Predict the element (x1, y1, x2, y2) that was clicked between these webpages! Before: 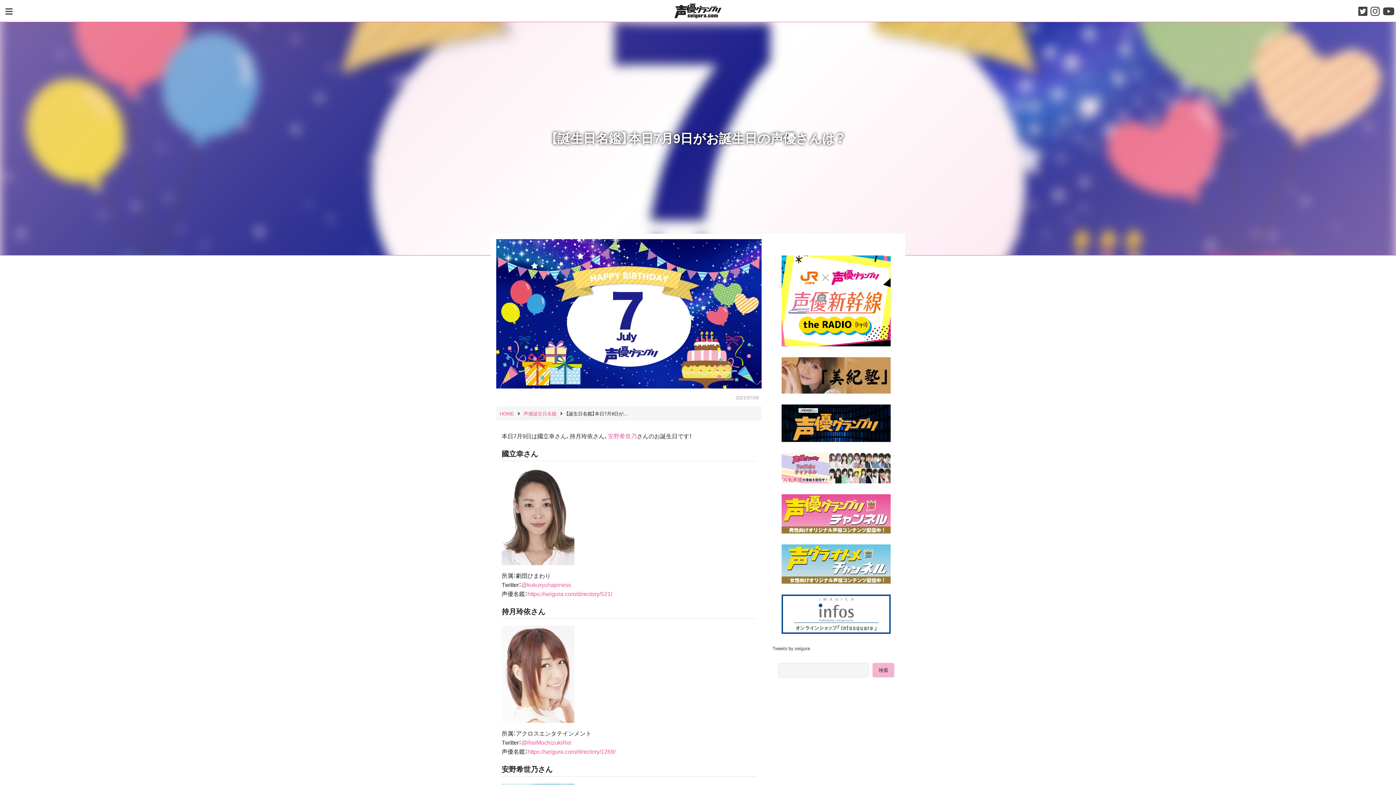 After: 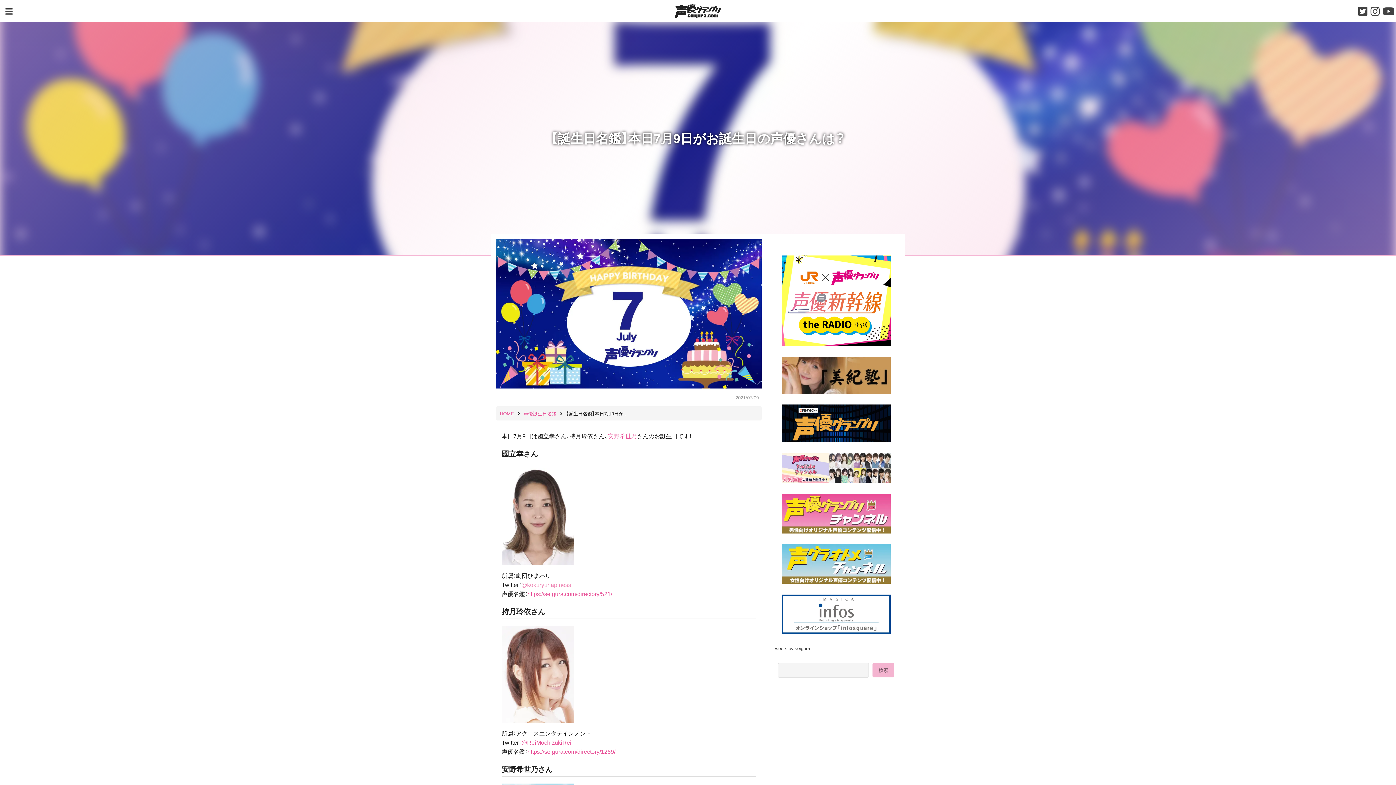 Action: bbox: (521, 580, 571, 589) label: @kokuryuhapiness